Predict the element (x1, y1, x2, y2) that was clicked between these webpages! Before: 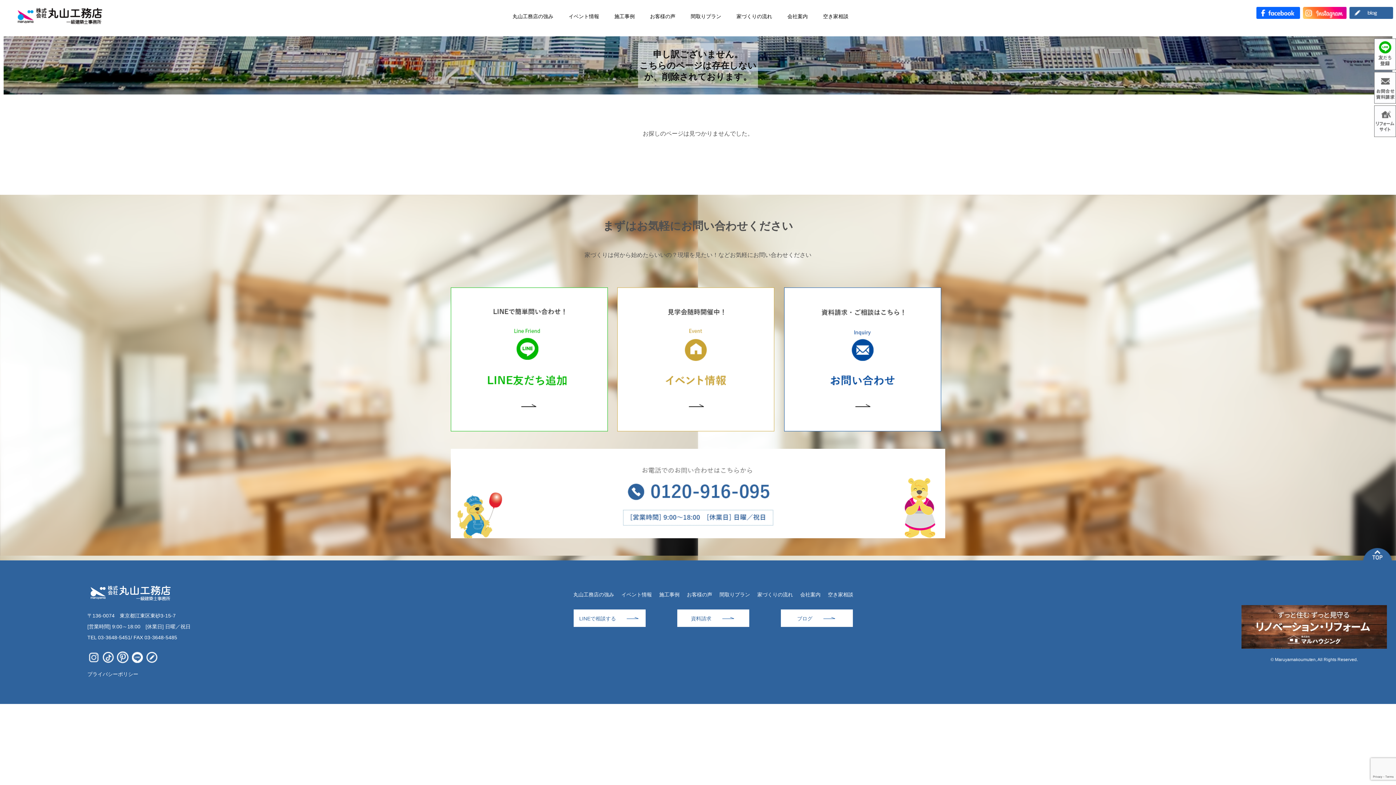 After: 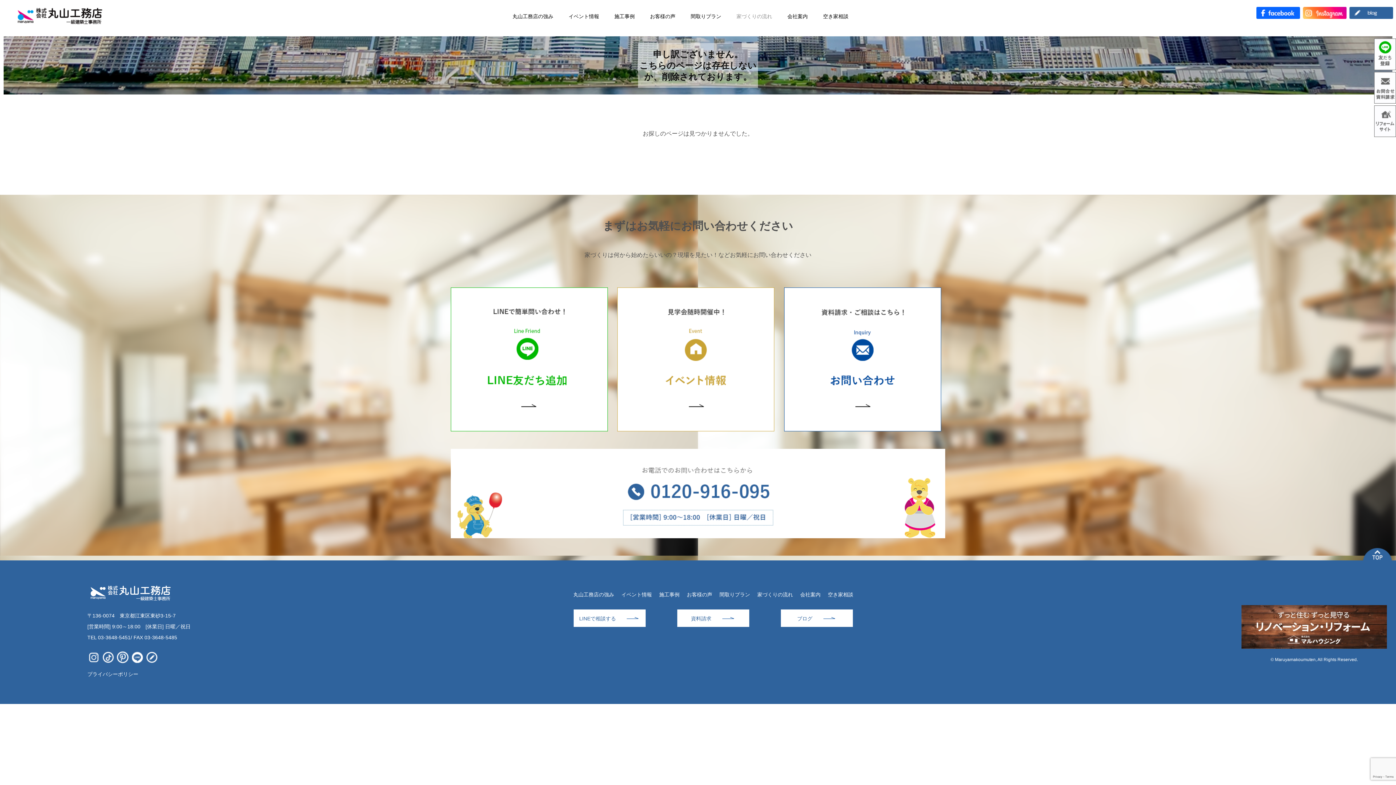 Action: bbox: (729, 0, 780, 32) label: 家づくりの流れ